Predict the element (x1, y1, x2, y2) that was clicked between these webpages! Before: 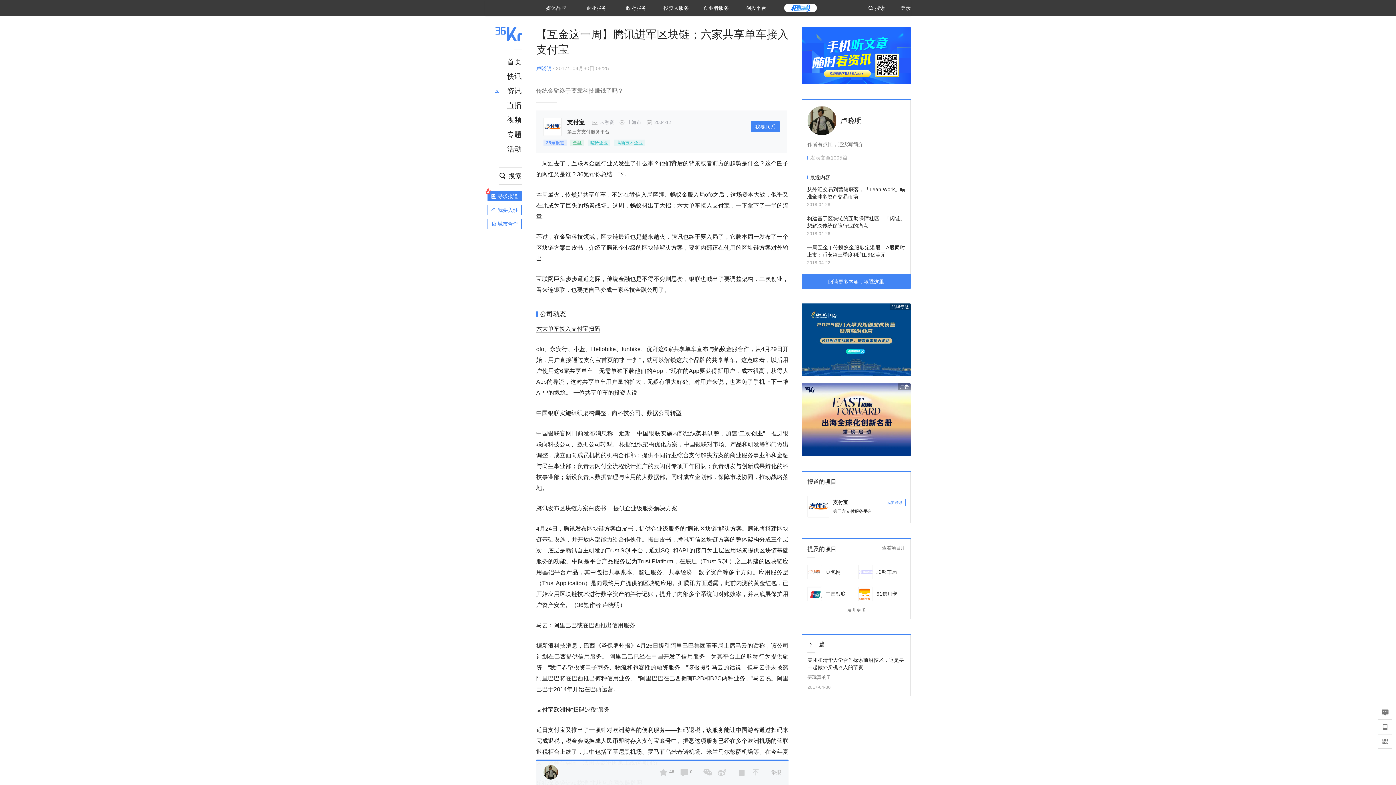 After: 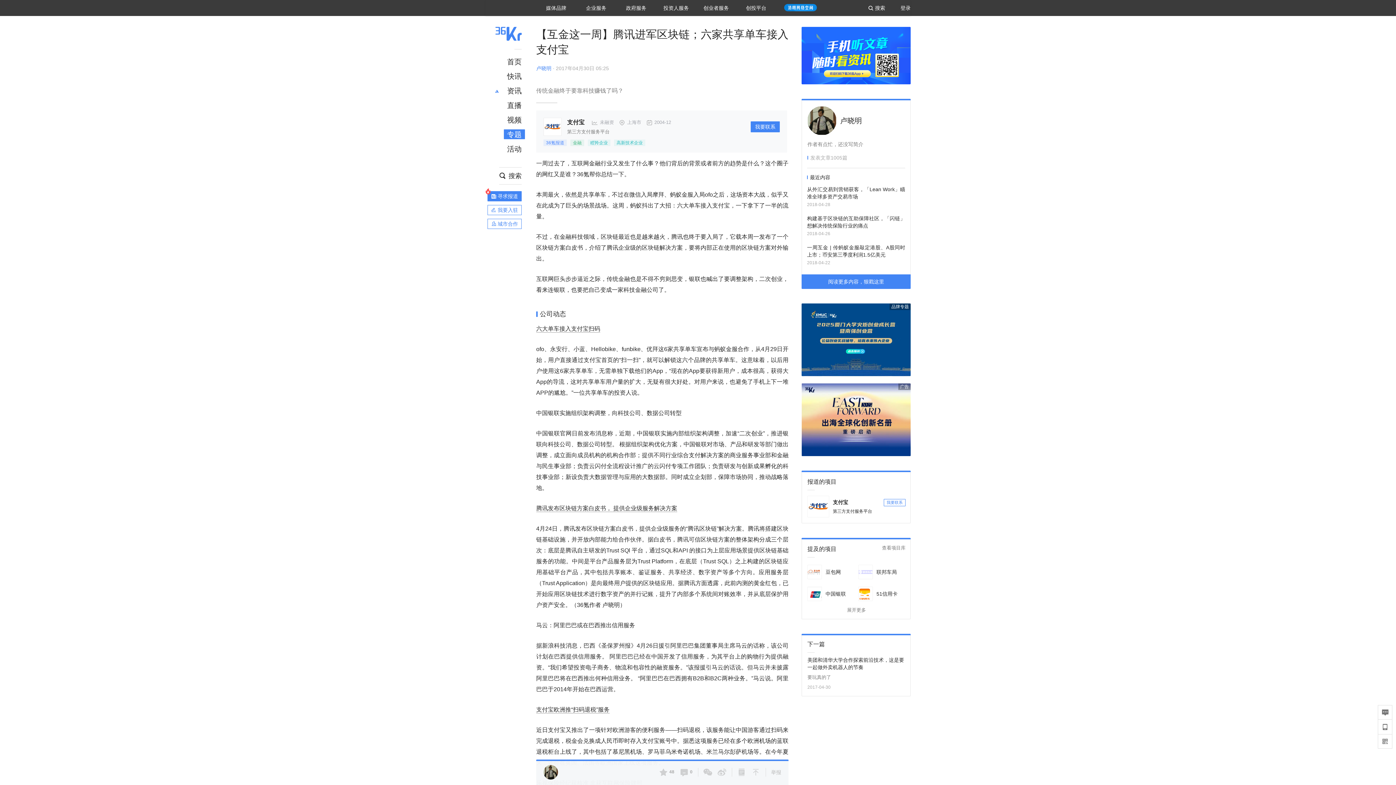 Action: label: 专题 bbox: (504, 129, 525, 139)